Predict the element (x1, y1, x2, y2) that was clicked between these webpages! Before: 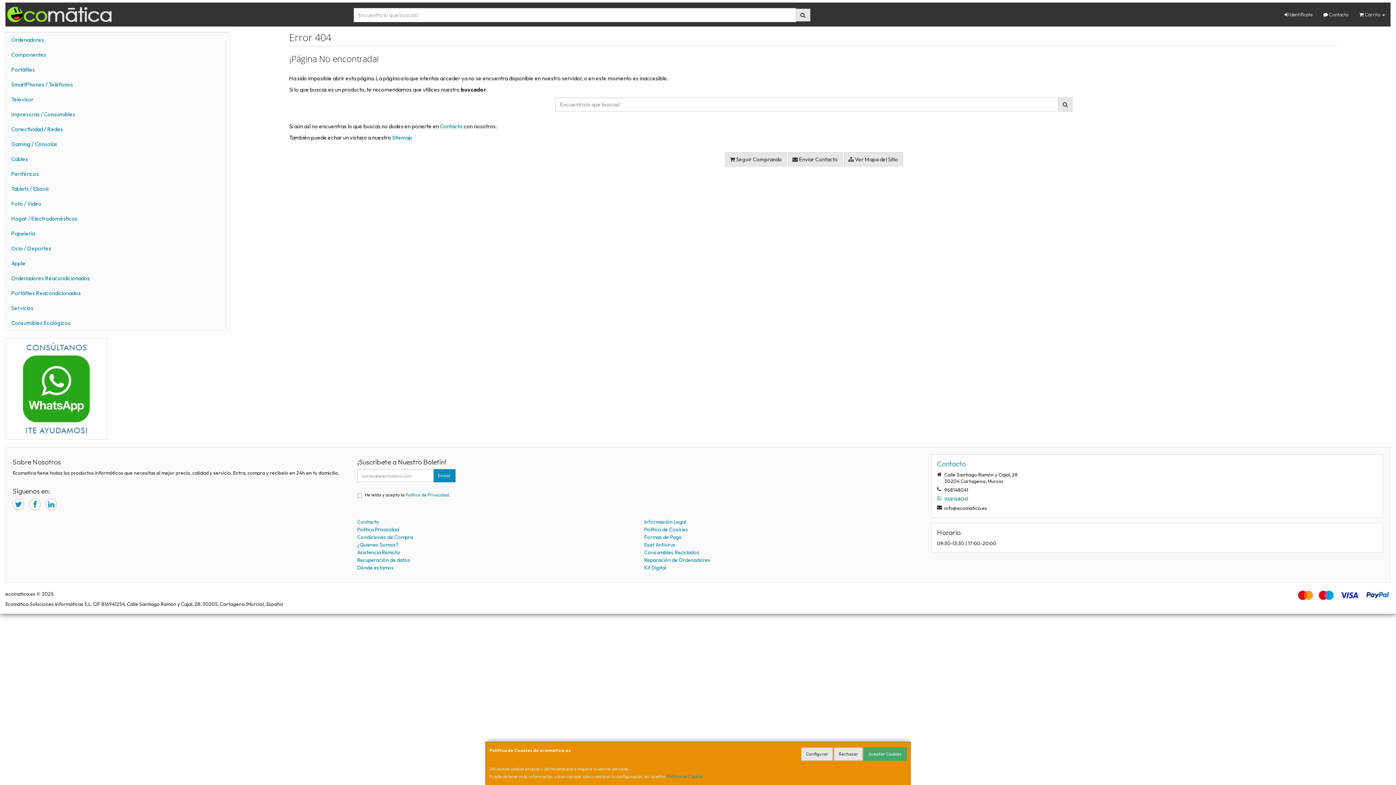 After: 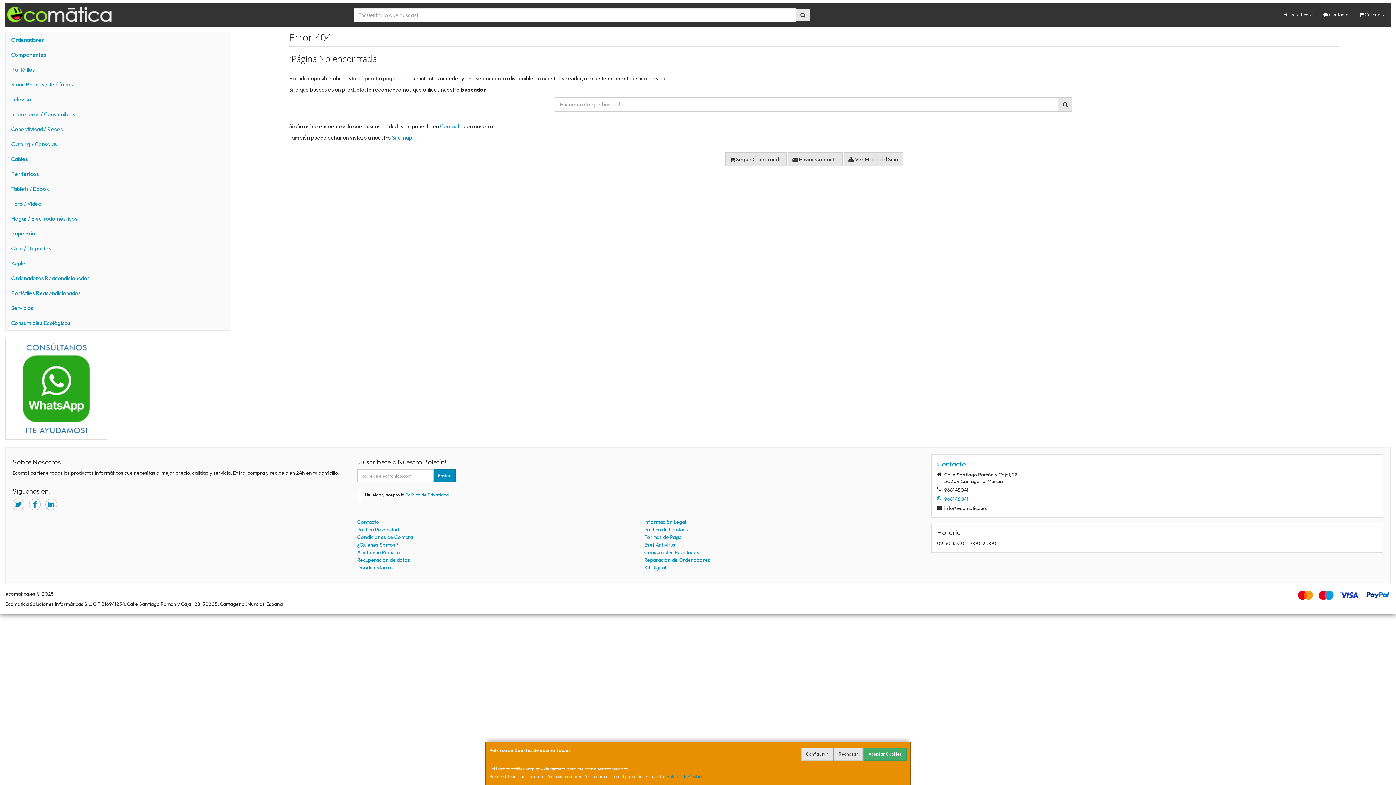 Action: bbox: (5, 384, 107, 391)